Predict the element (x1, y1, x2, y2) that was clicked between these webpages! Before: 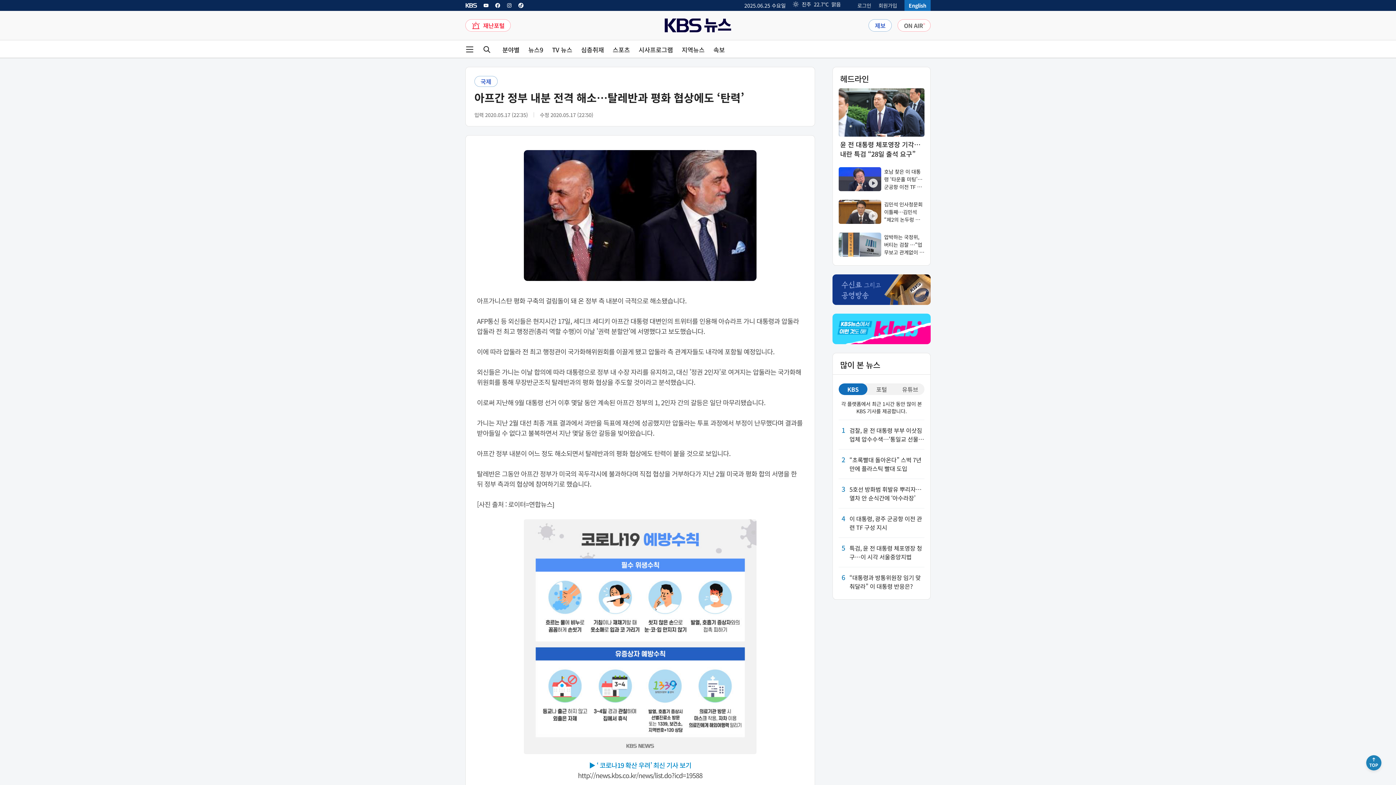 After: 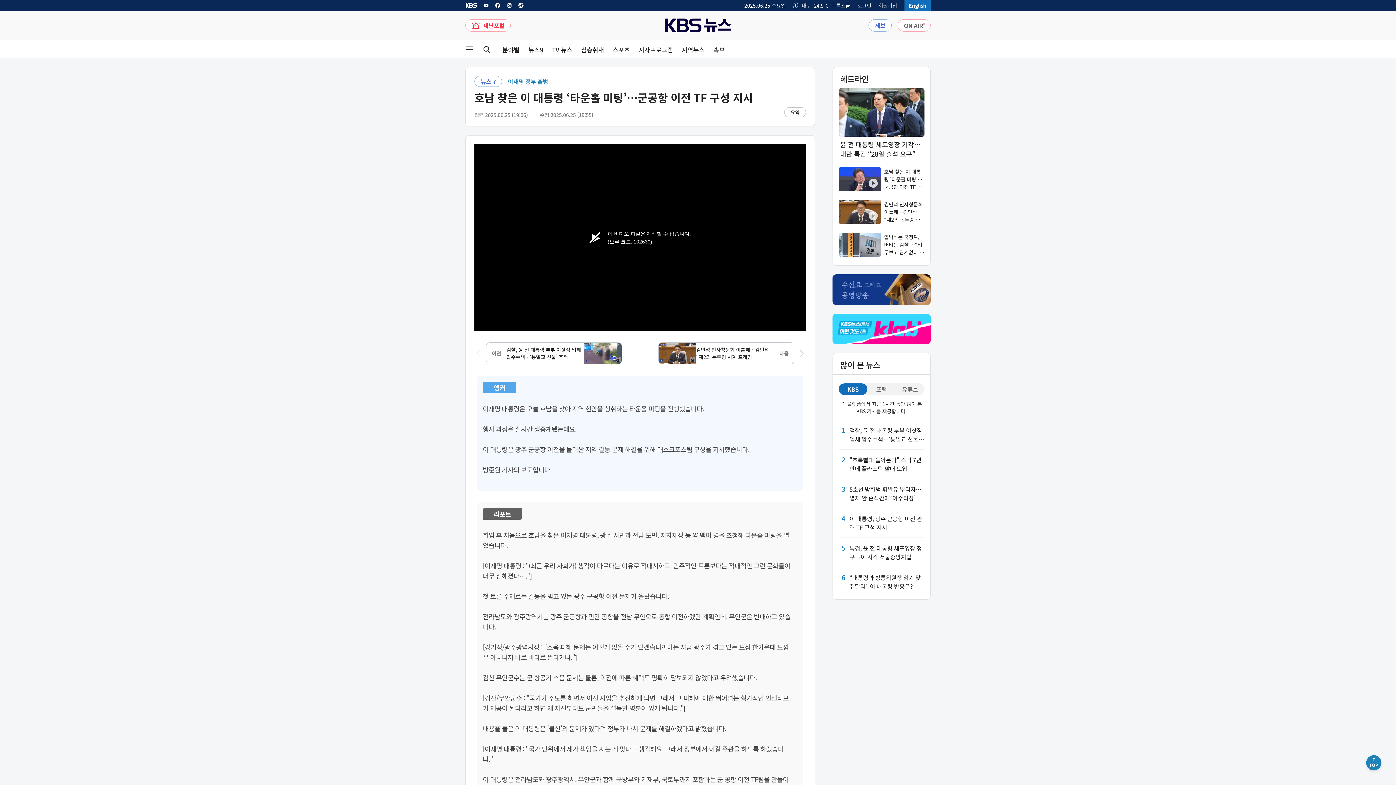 Action: bbox: (838, 167, 924, 191) label: 호남 찾은 이 대통령 ‘타운홀 미팅’…군공항 이전 TF 구성 지시